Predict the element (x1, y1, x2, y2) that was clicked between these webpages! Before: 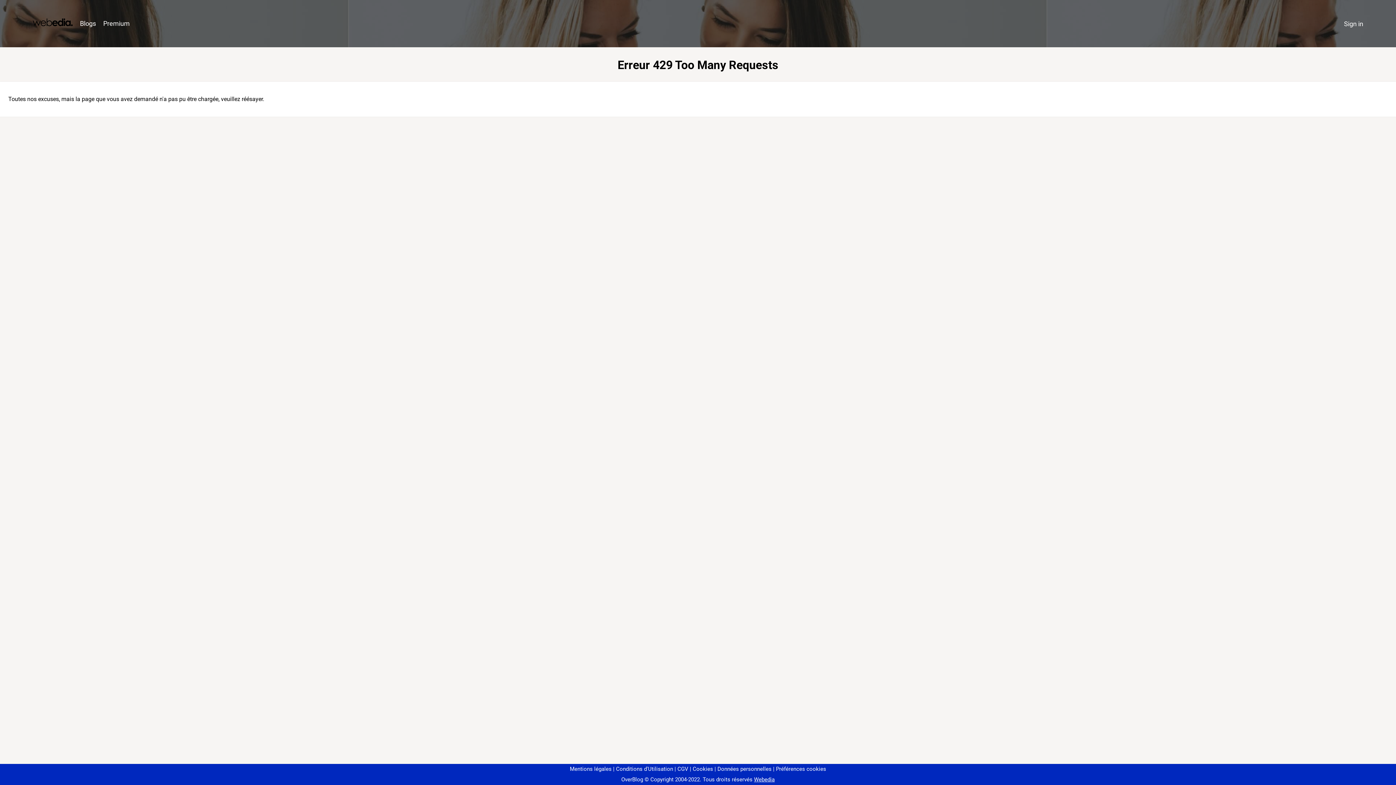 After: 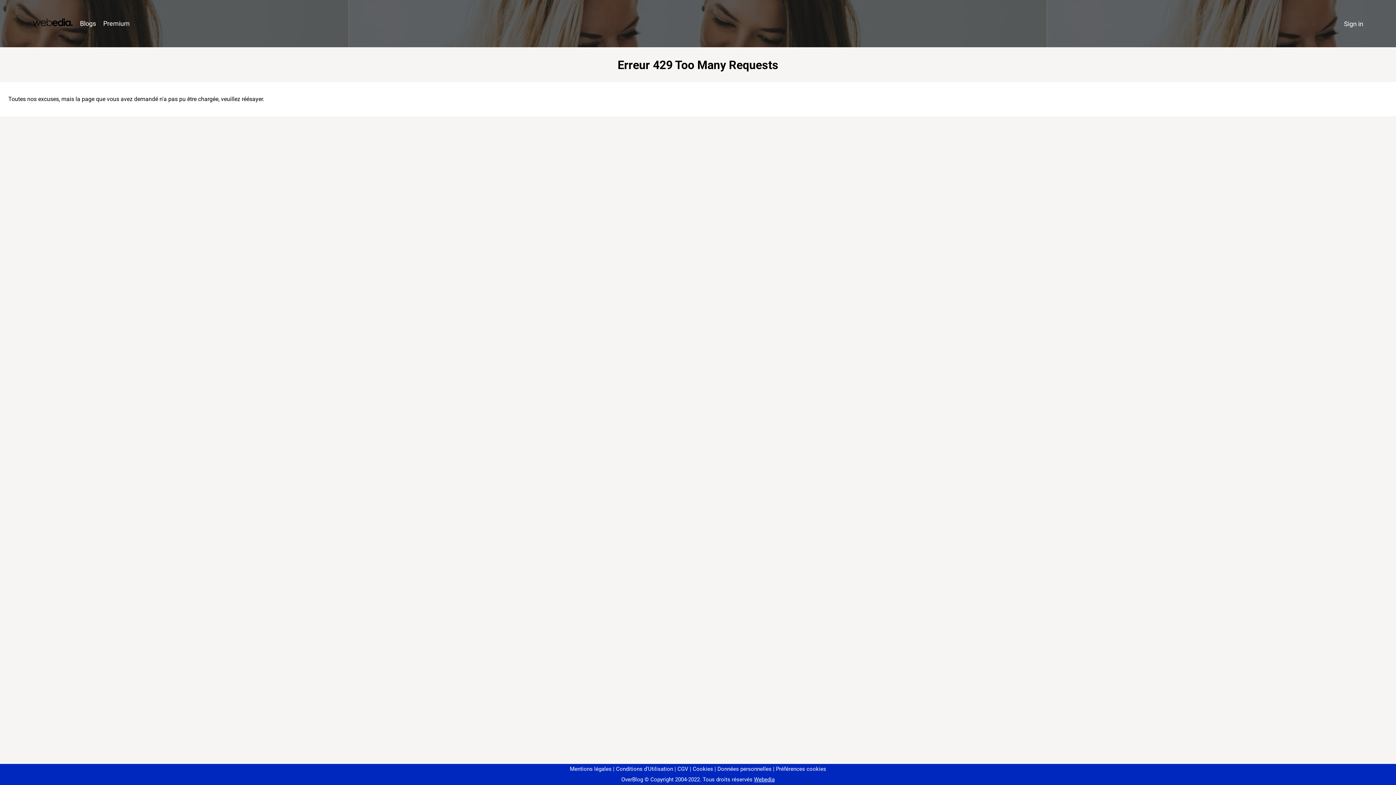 Action: label: Préférences cookies bbox: (773, 766, 826, 772)